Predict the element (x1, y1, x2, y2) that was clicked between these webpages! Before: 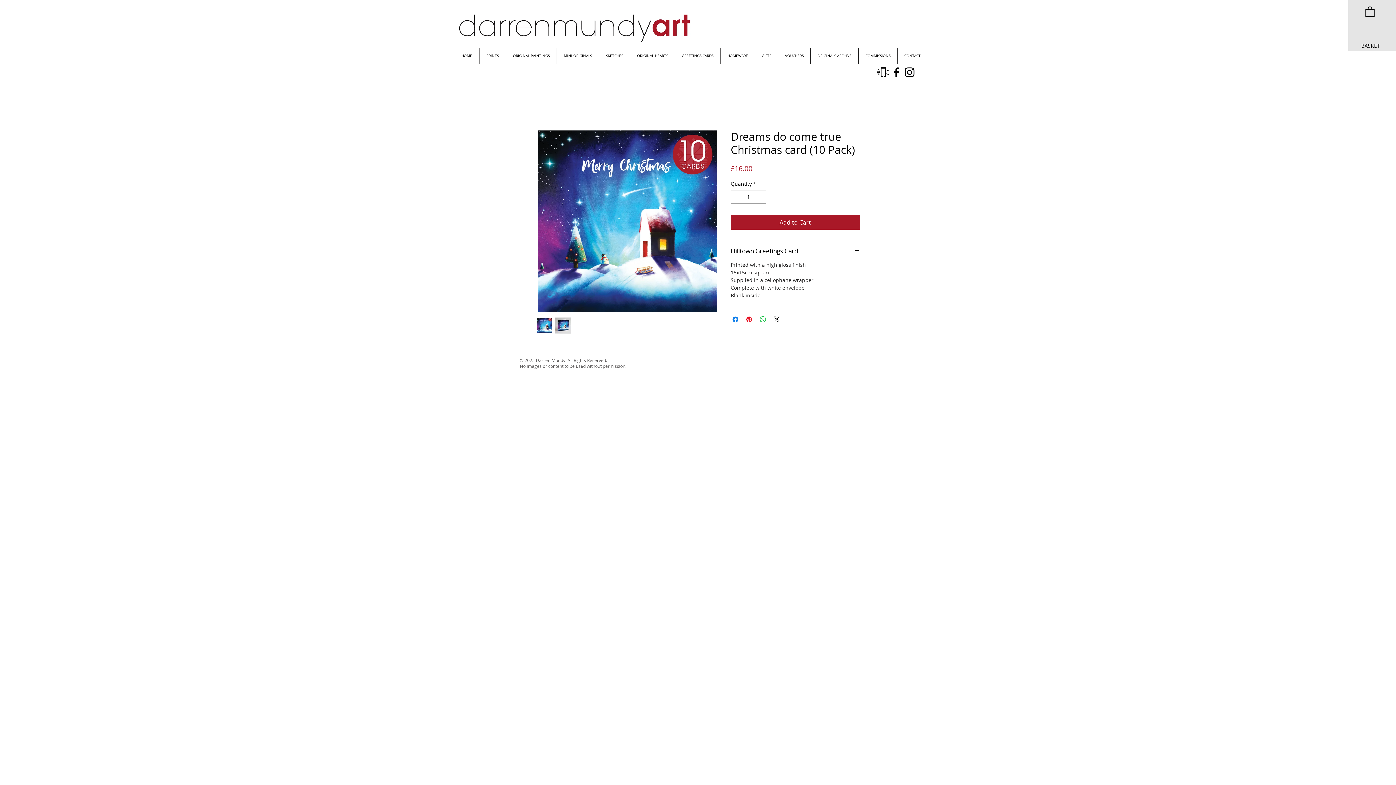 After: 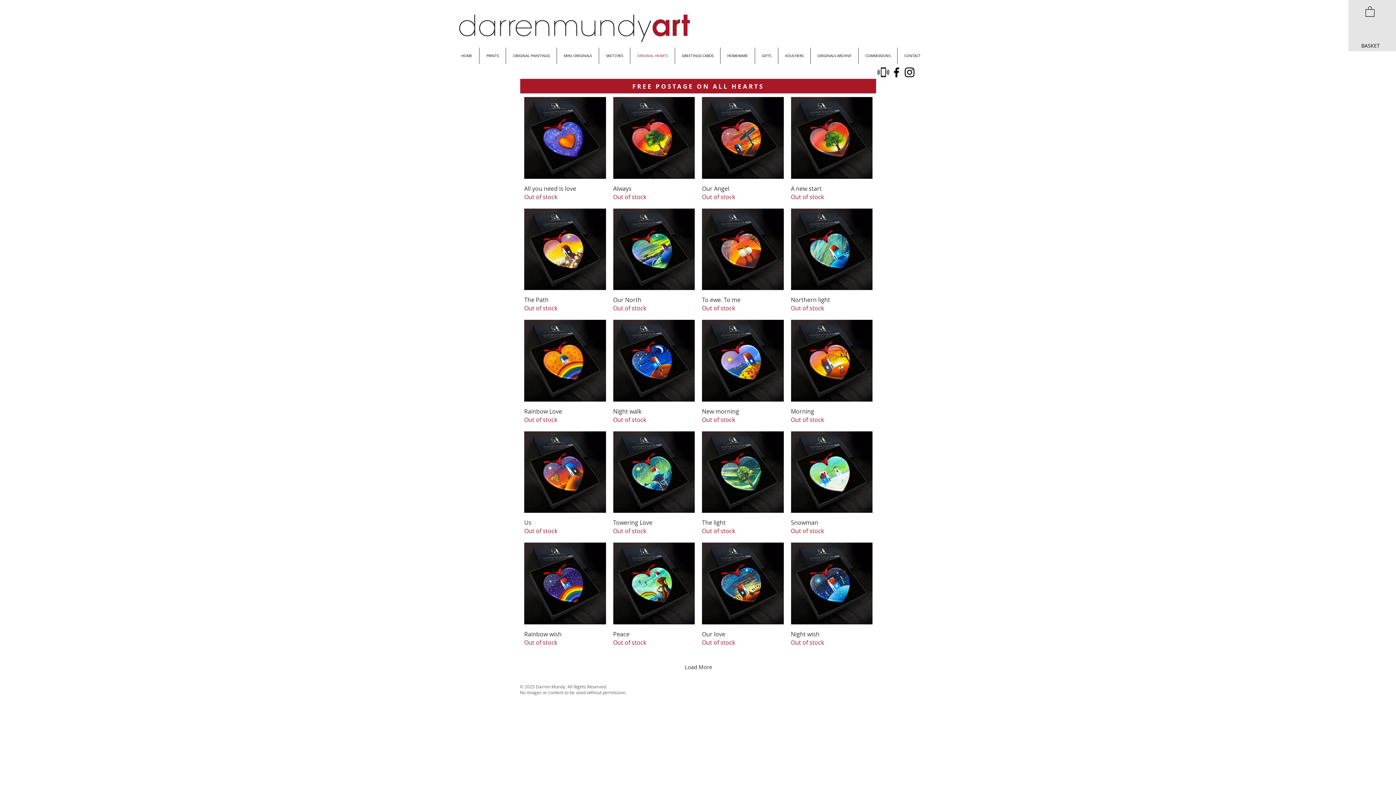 Action: bbox: (630, 47, 674, 64) label: ORIGINAL HEARTS